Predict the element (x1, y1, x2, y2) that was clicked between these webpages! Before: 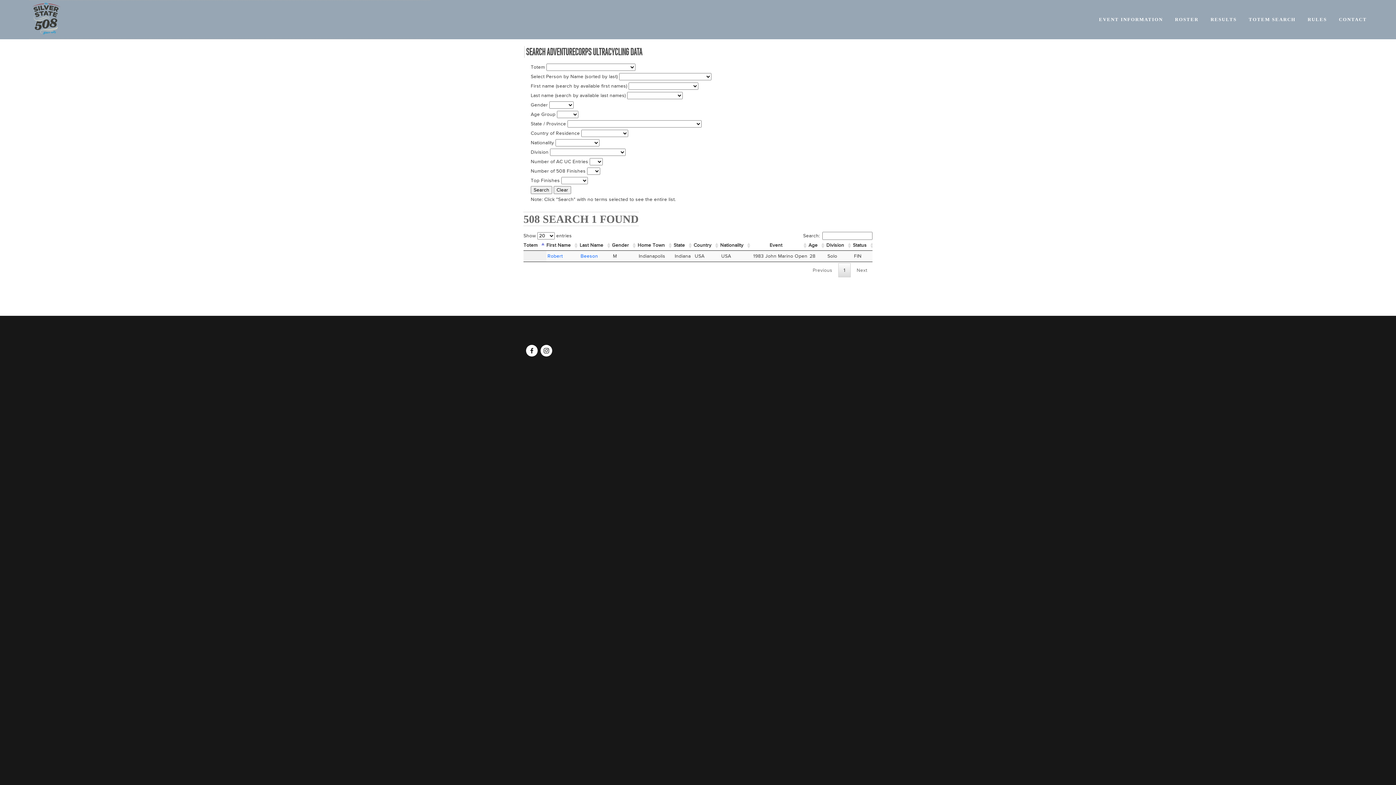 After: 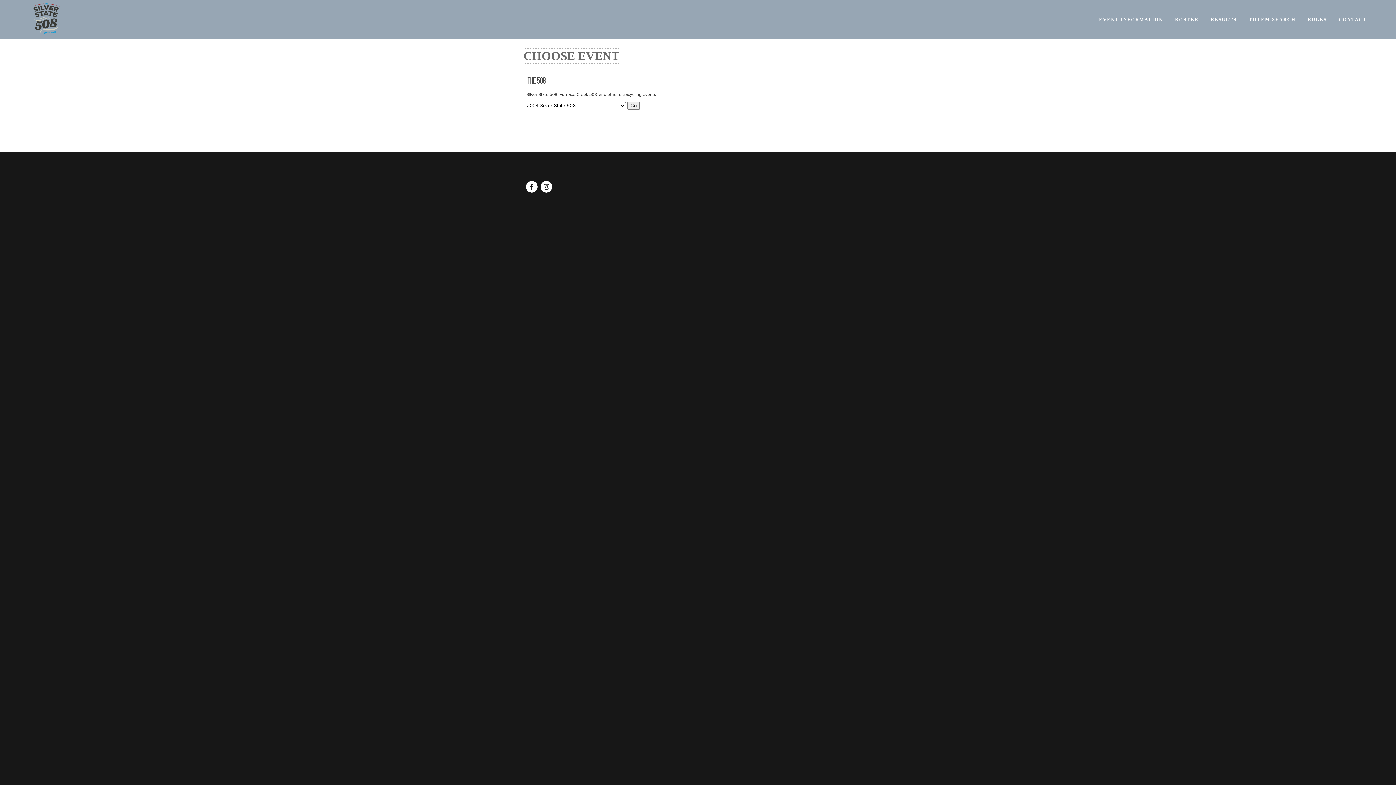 Action: label: ROSTER bbox: (1175, 16, 1198, 22)